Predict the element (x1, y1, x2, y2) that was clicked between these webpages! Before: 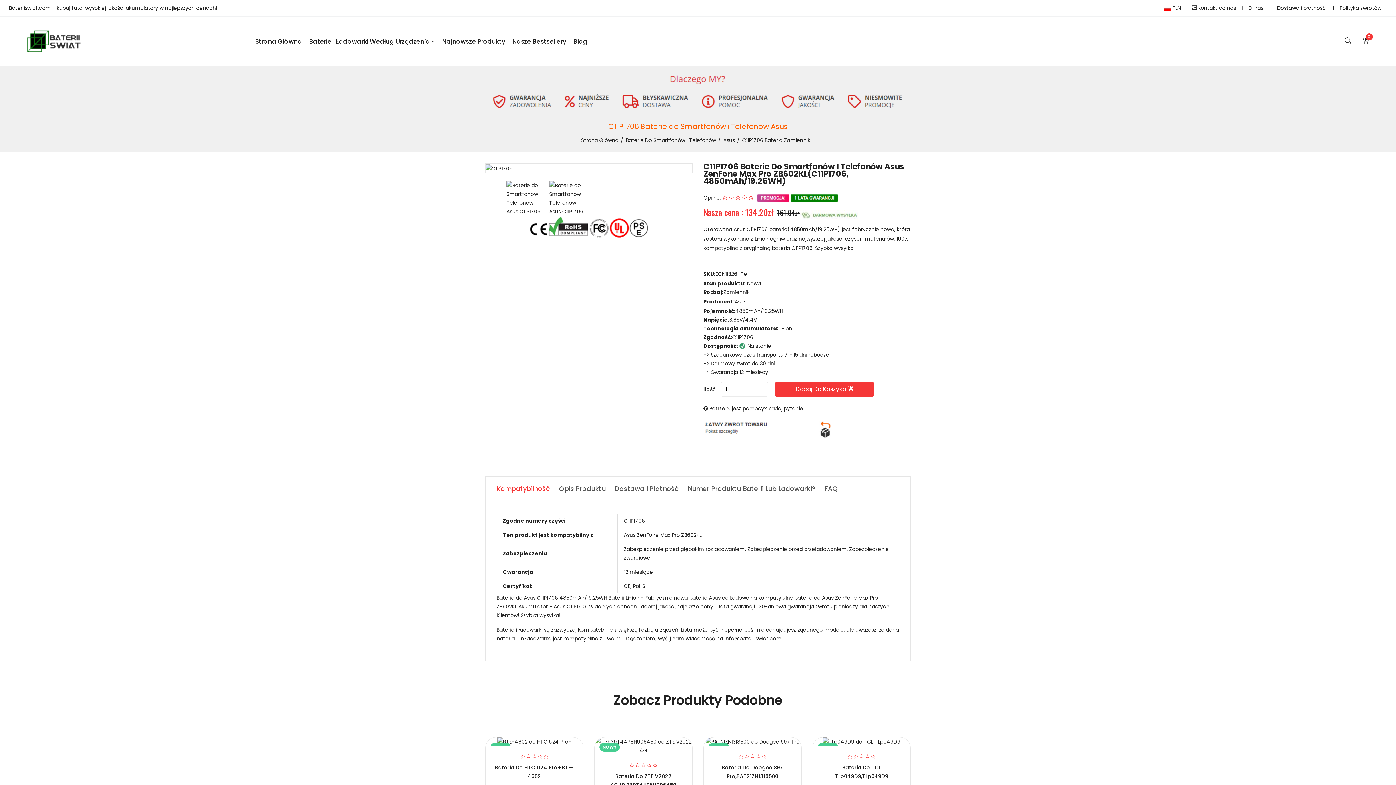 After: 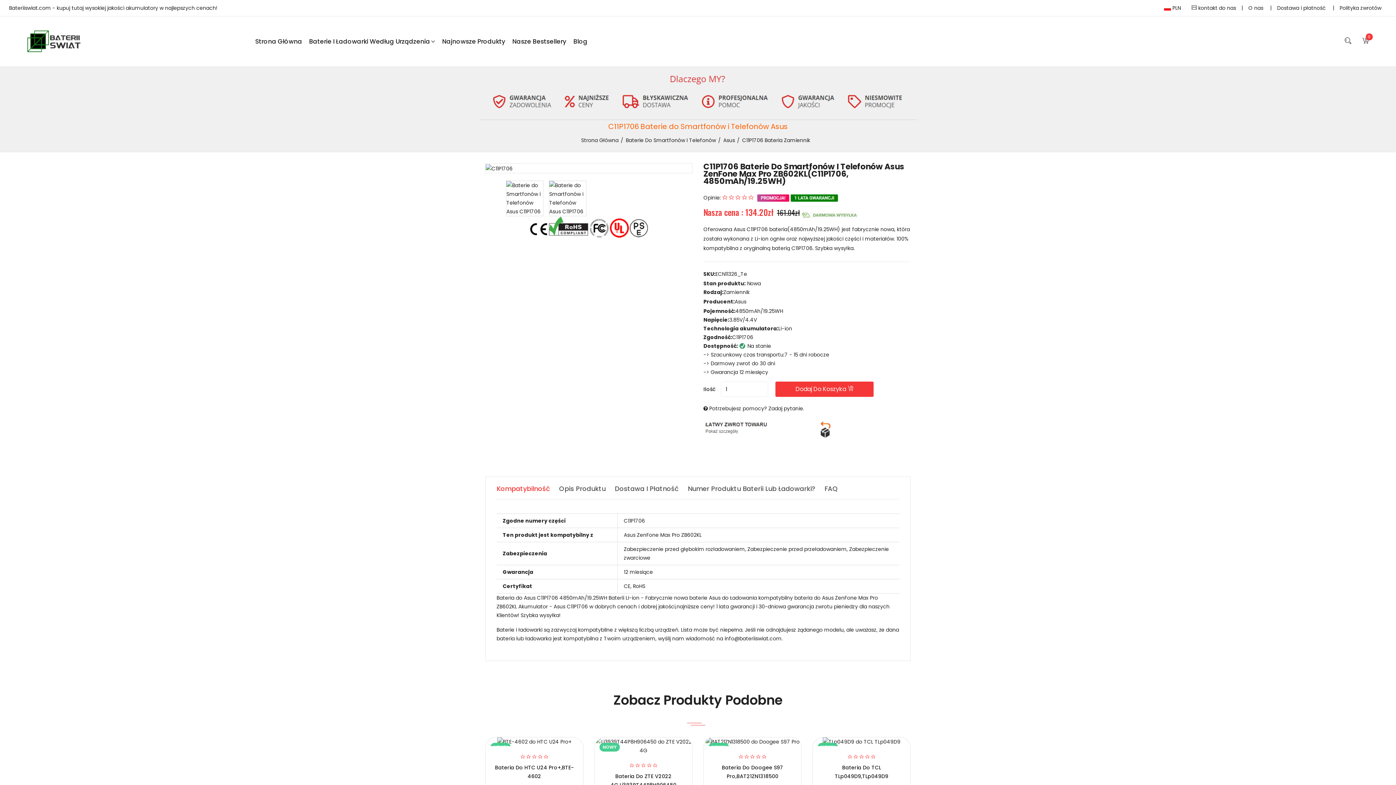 Action: bbox: (722, 194, 727, 201)